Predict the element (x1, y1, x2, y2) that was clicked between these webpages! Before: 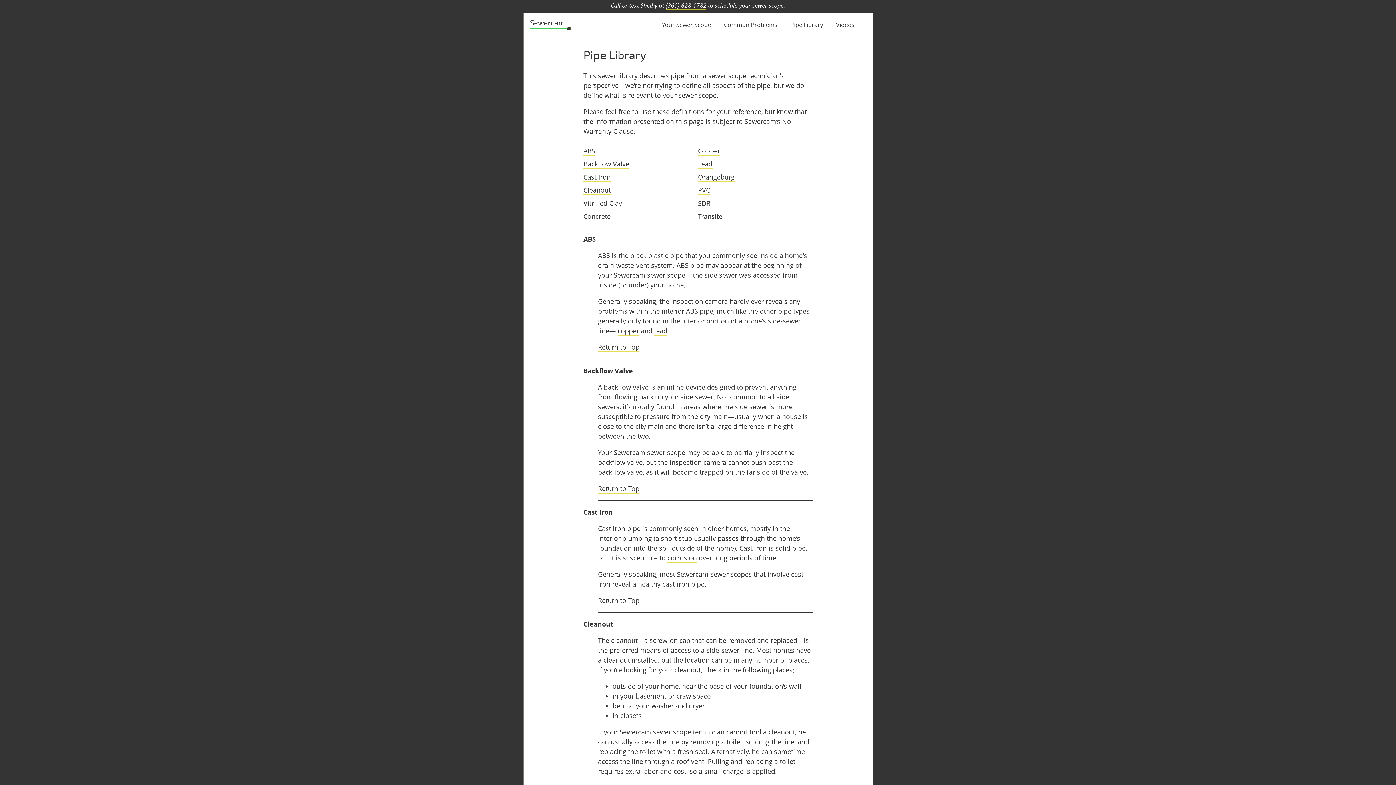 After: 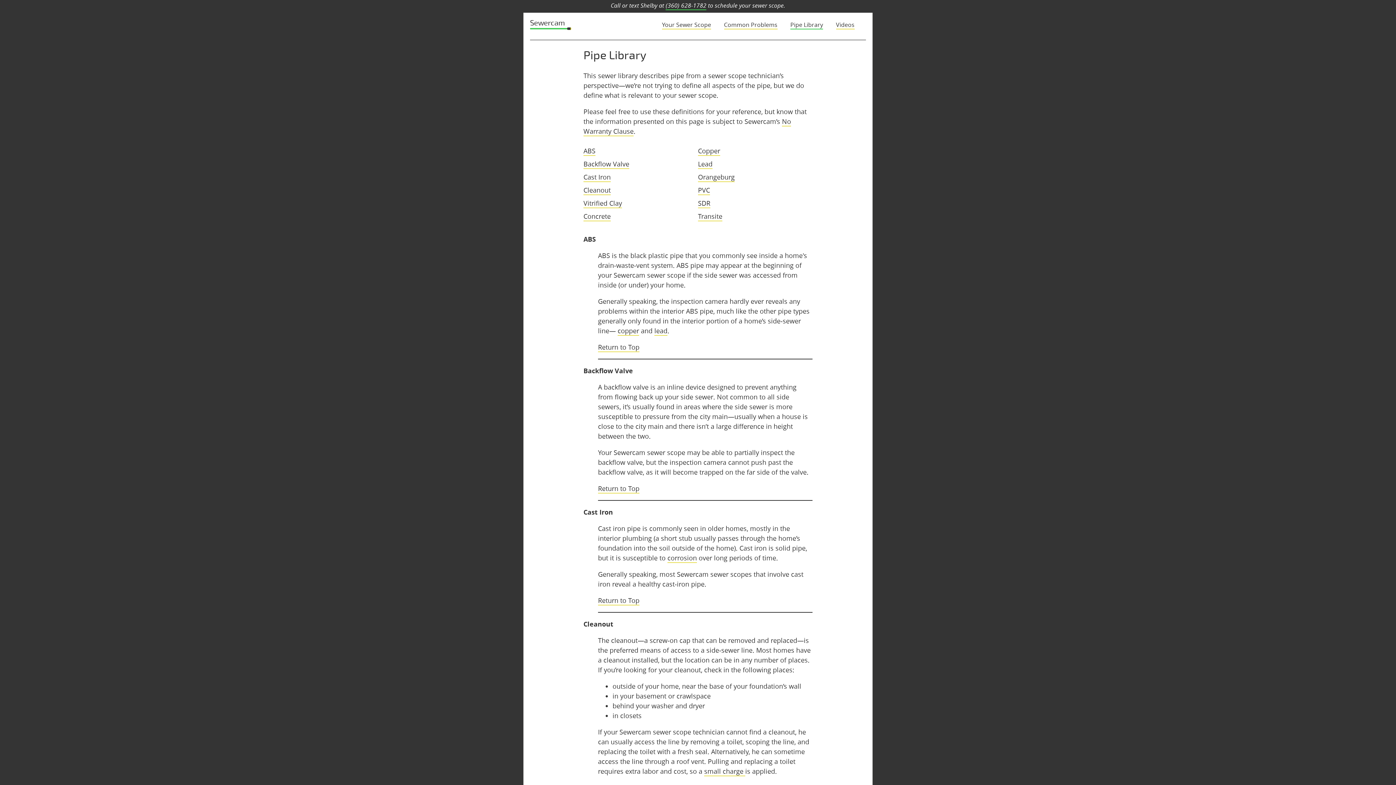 Action: bbox: (665, 1, 706, 10) label: (360) 628-1782